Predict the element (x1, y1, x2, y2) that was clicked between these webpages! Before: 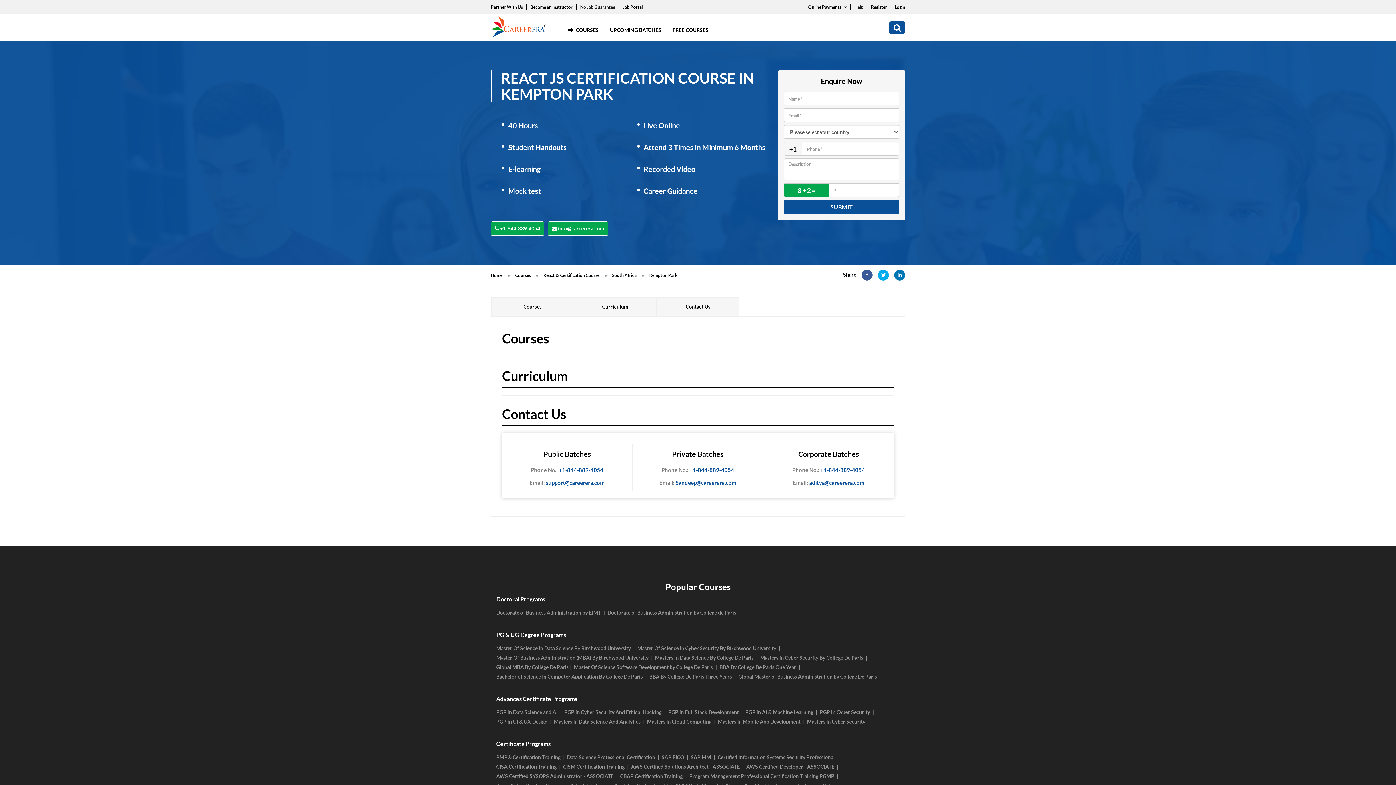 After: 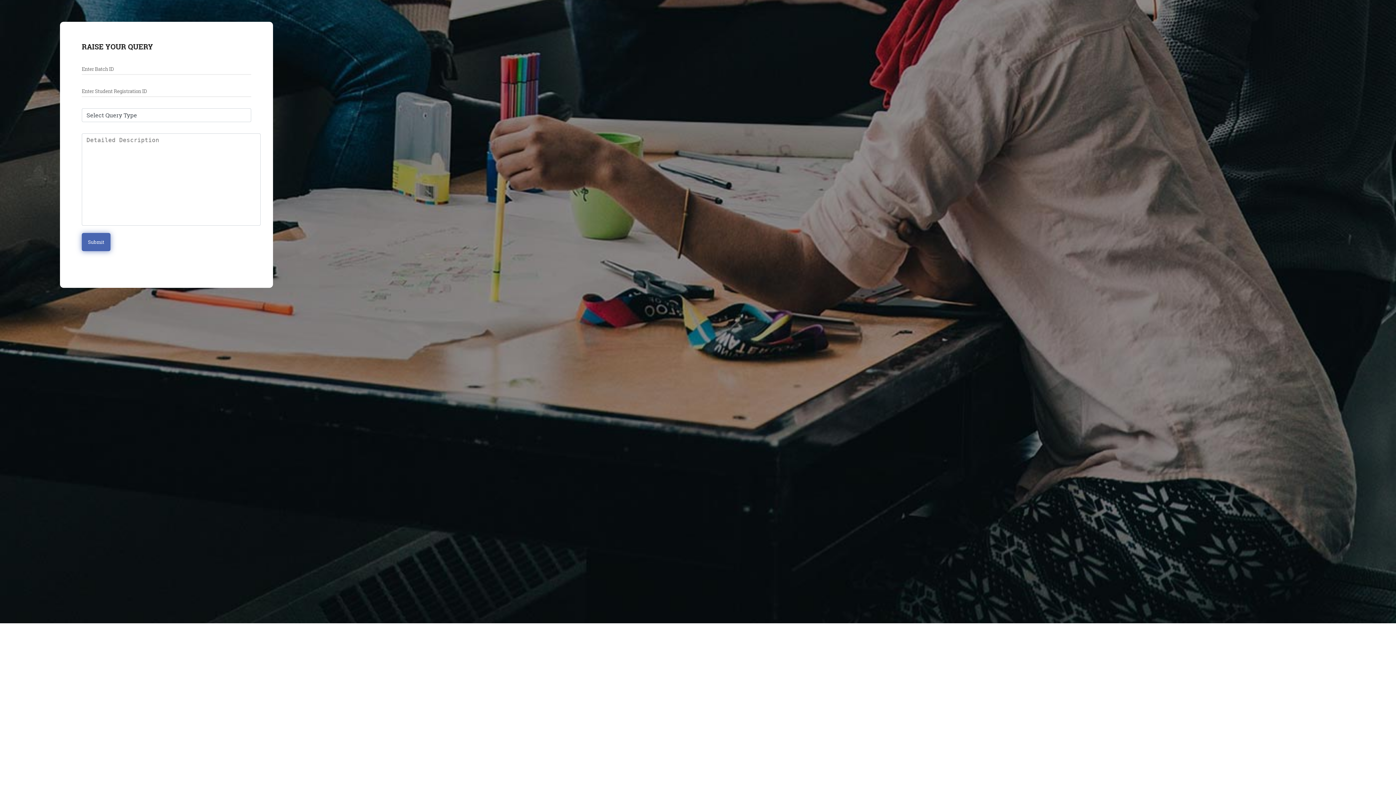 Action: bbox: (854, 3, 863, 10) label: Help